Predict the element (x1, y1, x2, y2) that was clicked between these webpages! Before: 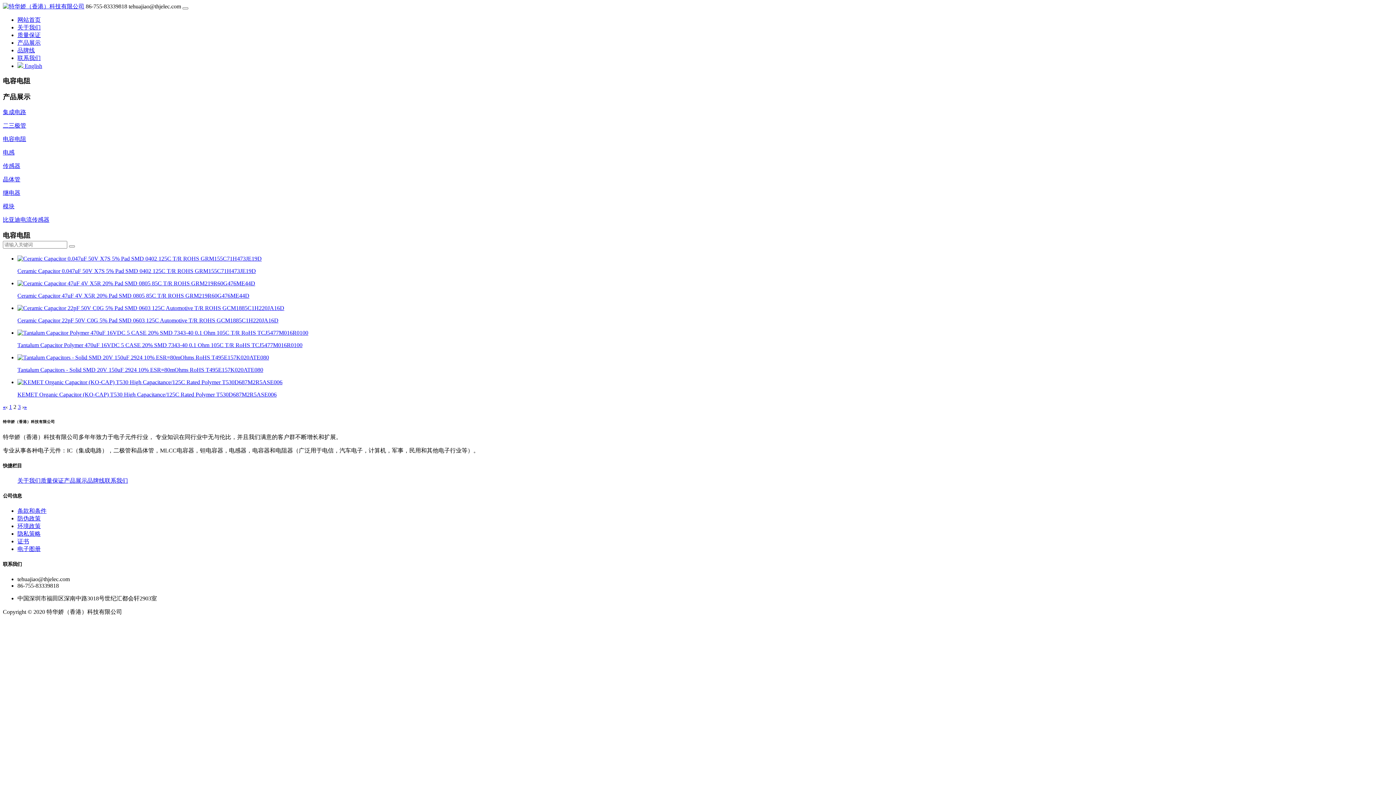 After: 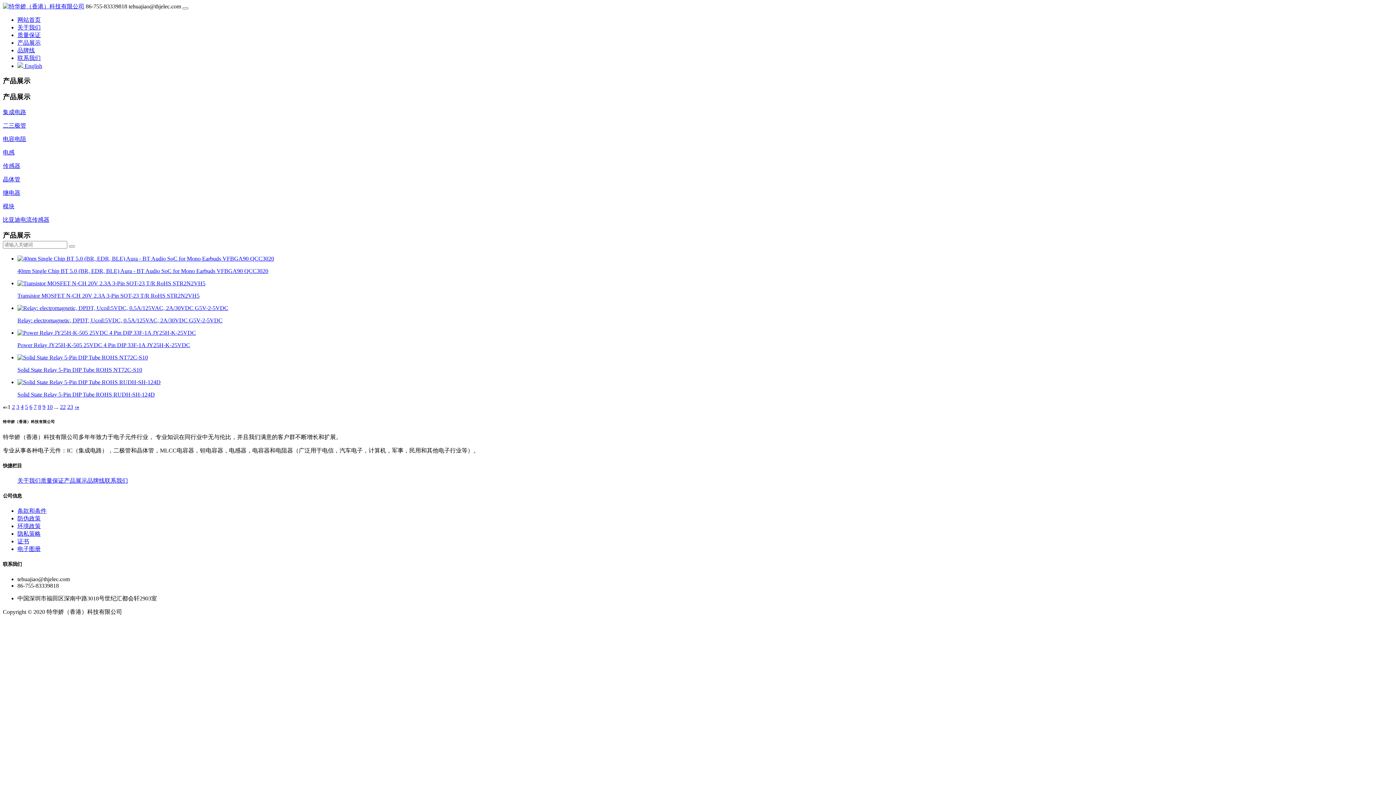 Action: bbox: (64, 477, 87, 483) label: 产品展示